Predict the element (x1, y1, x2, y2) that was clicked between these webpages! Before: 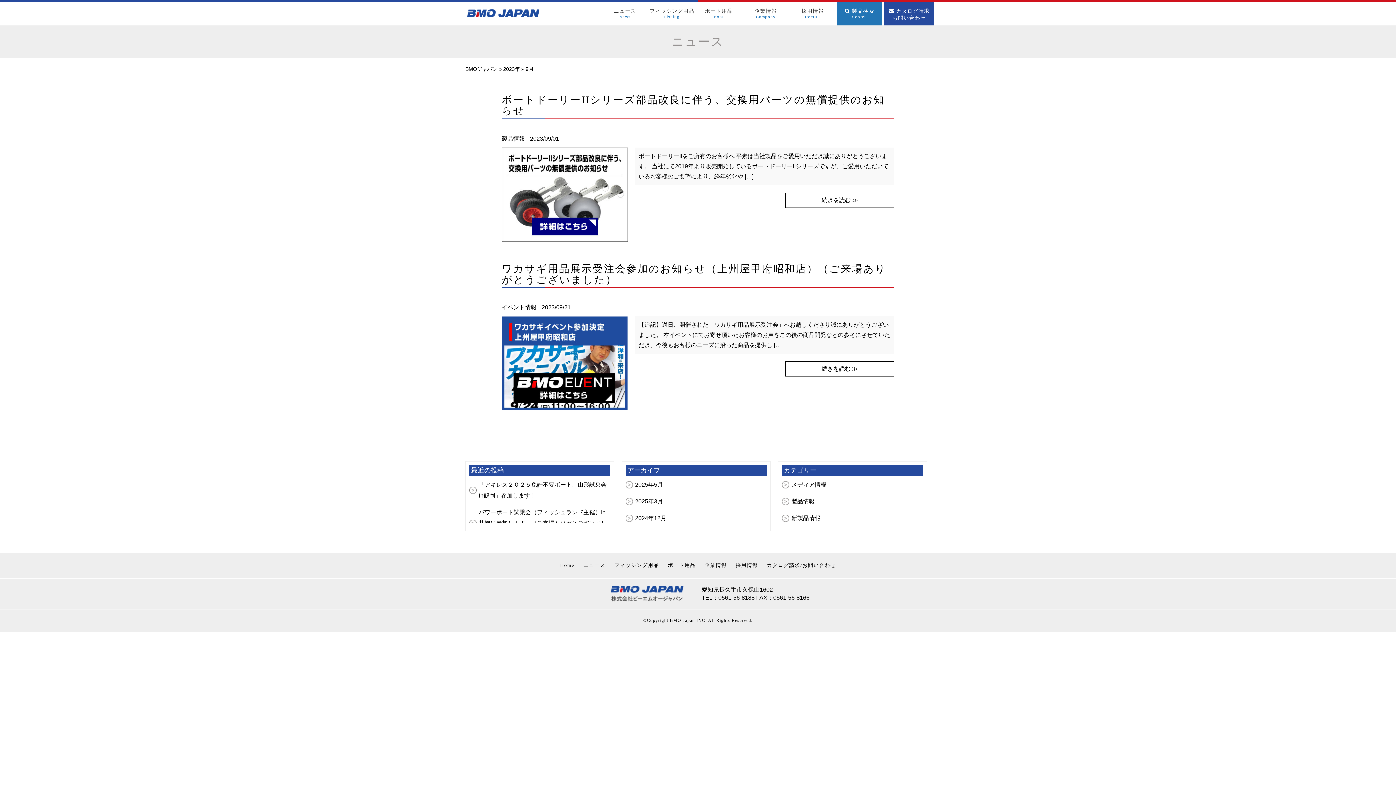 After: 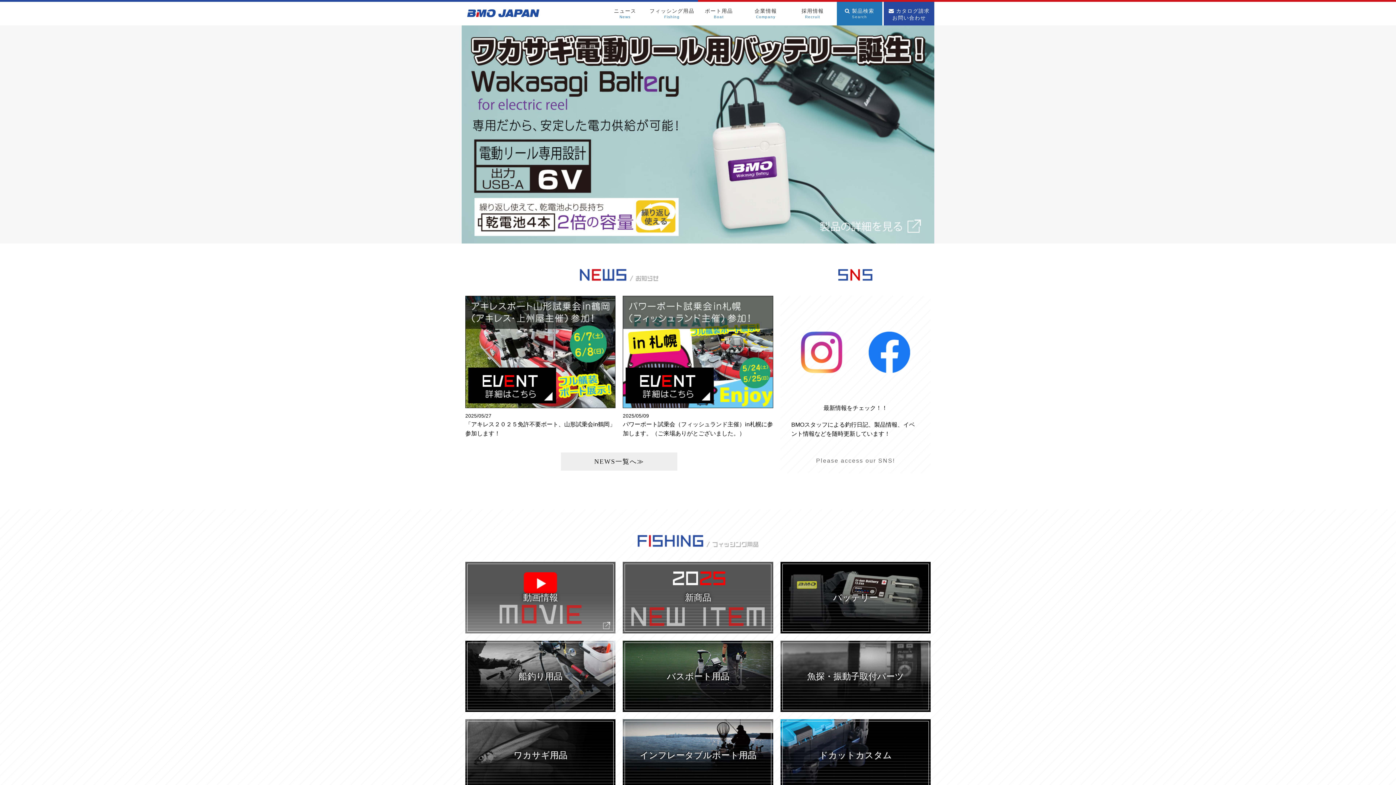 Action: label: BMOジャパン bbox: (465, 66, 497, 72)